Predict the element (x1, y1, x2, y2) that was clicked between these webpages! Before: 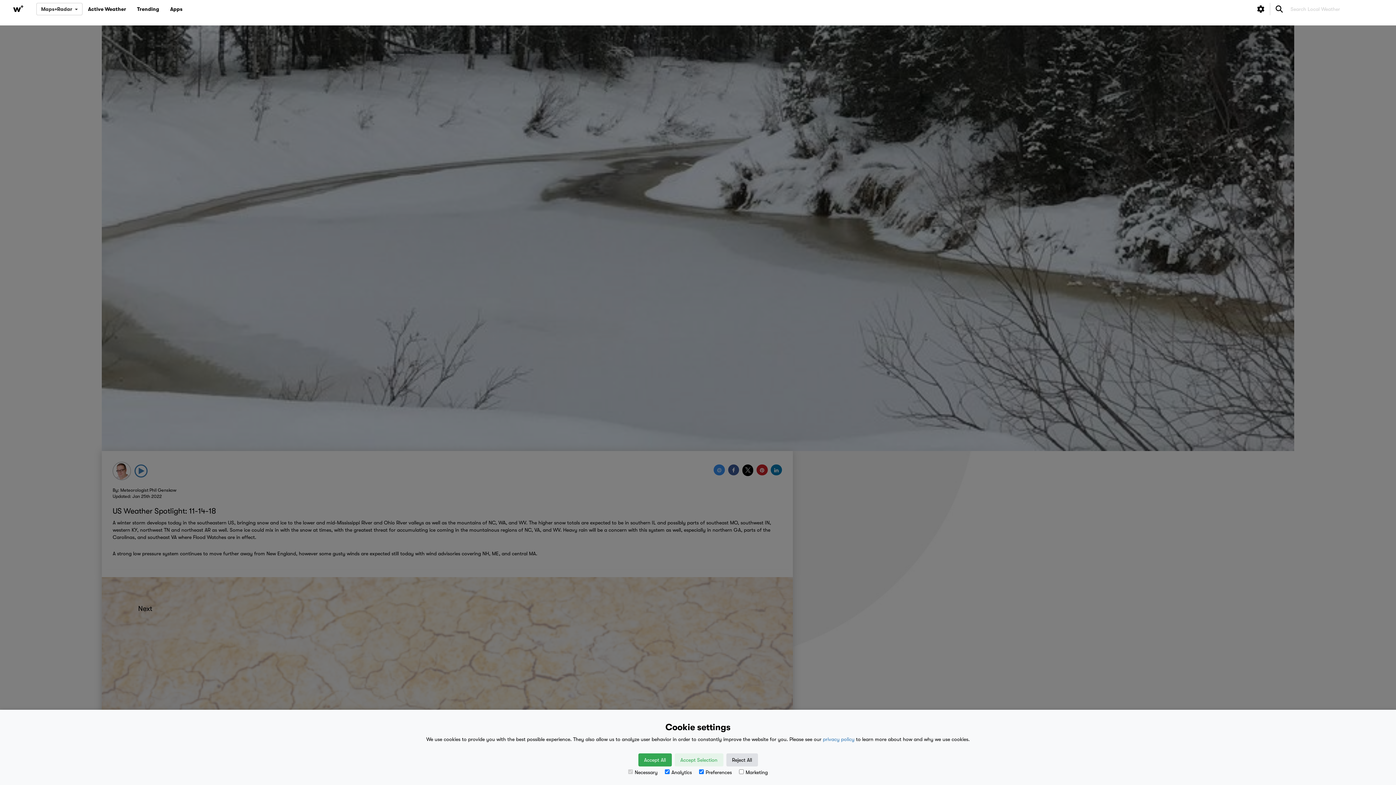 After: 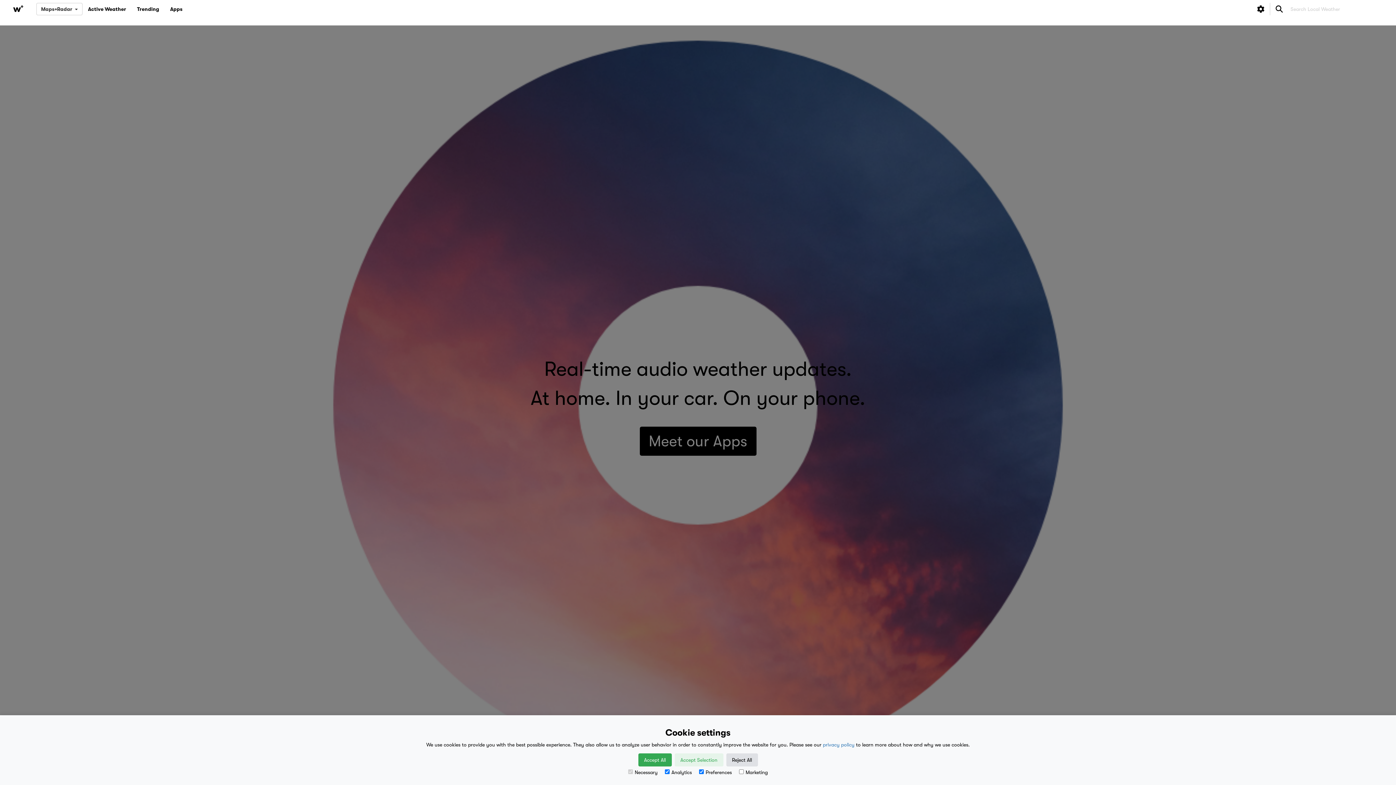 Action: bbox: (12, 5, 23, 10)